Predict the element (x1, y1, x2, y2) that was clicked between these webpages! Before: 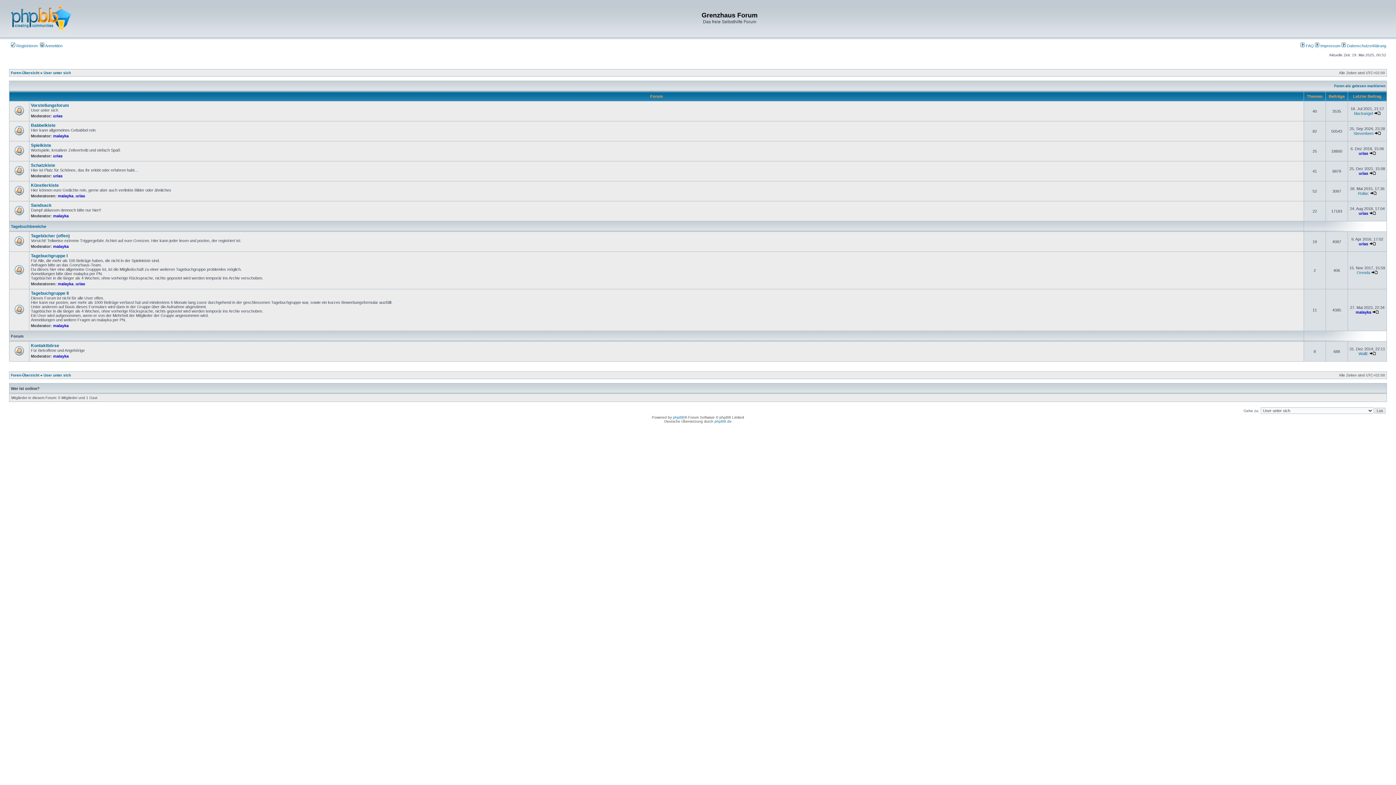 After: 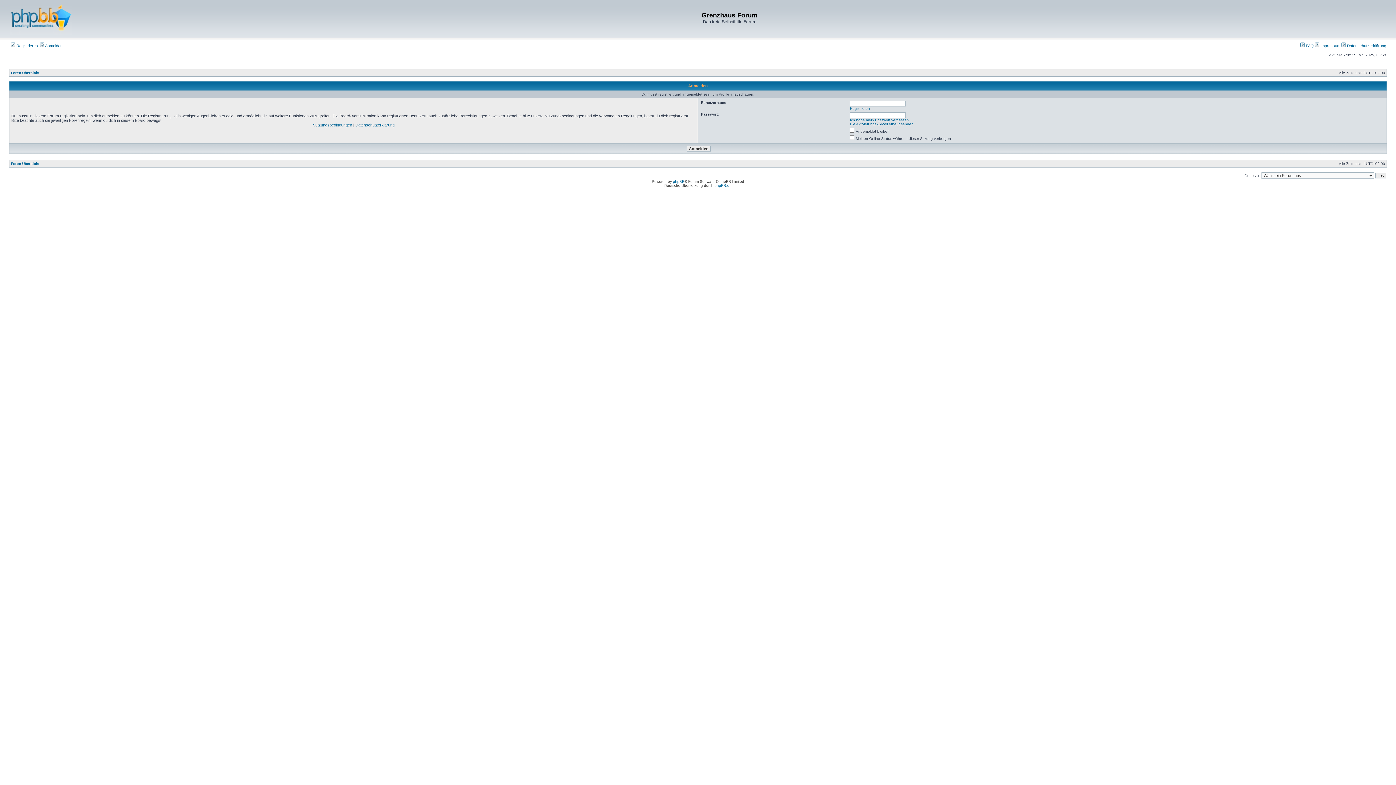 Action: label: malayka bbox: (53, 354, 68, 358)